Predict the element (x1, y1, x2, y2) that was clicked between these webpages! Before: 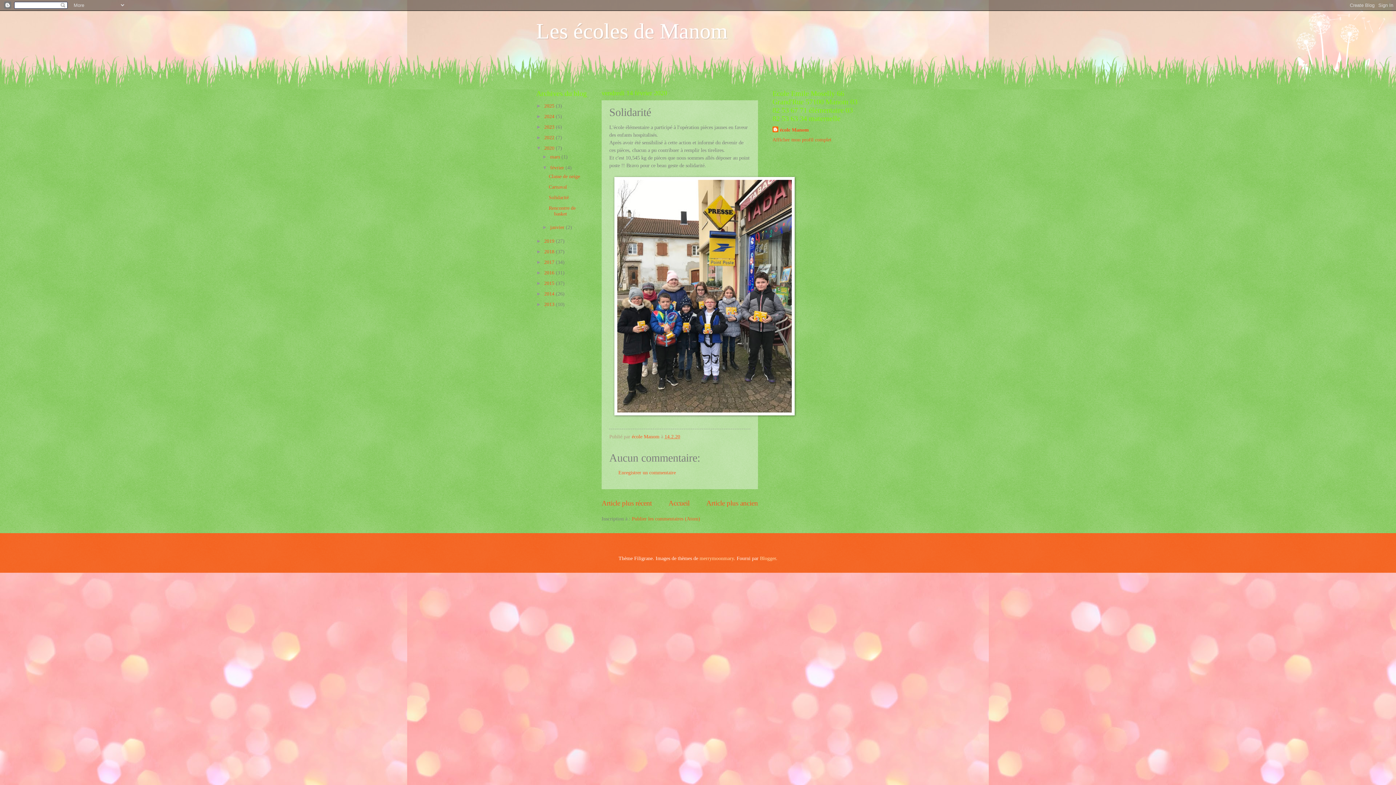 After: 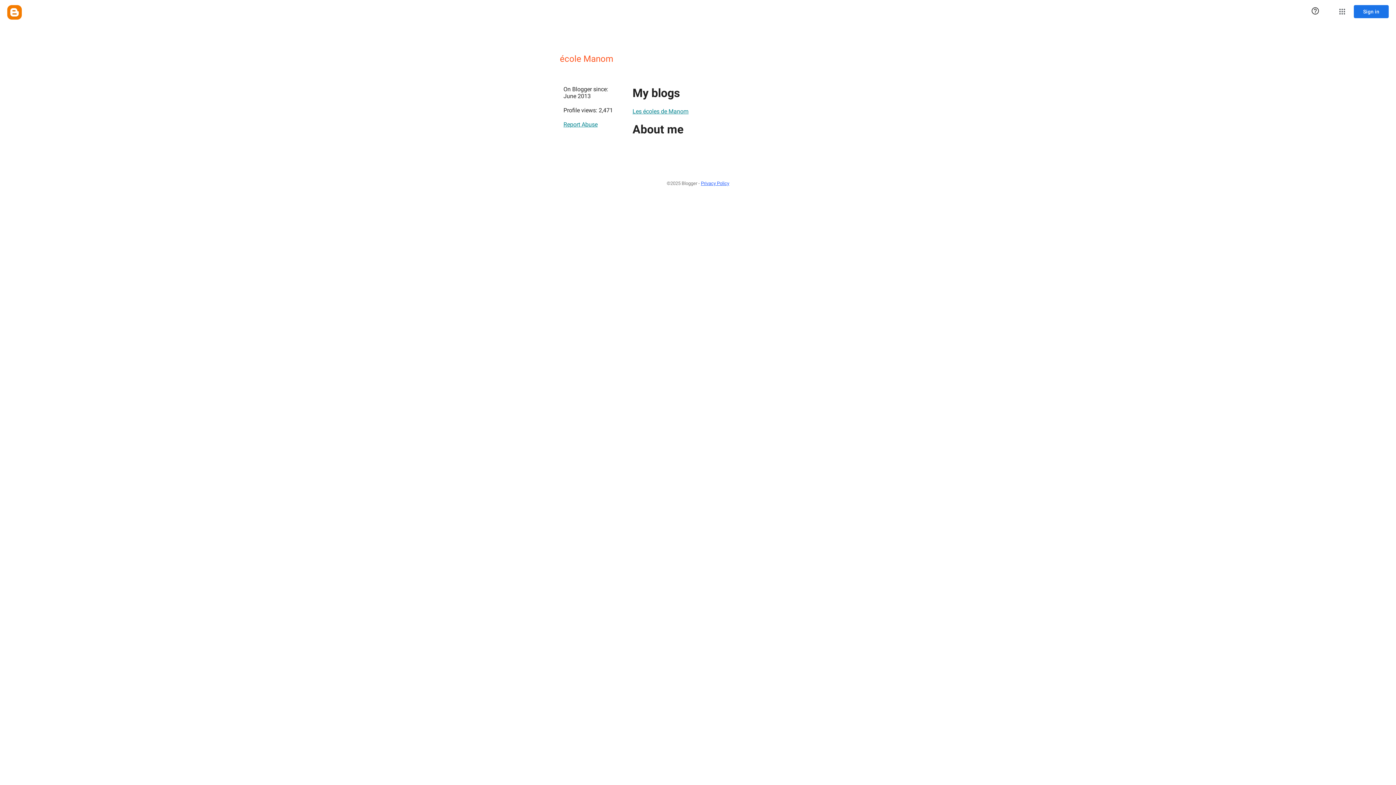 Action: label: Afficher mon profil complet bbox: (772, 137, 831, 142)